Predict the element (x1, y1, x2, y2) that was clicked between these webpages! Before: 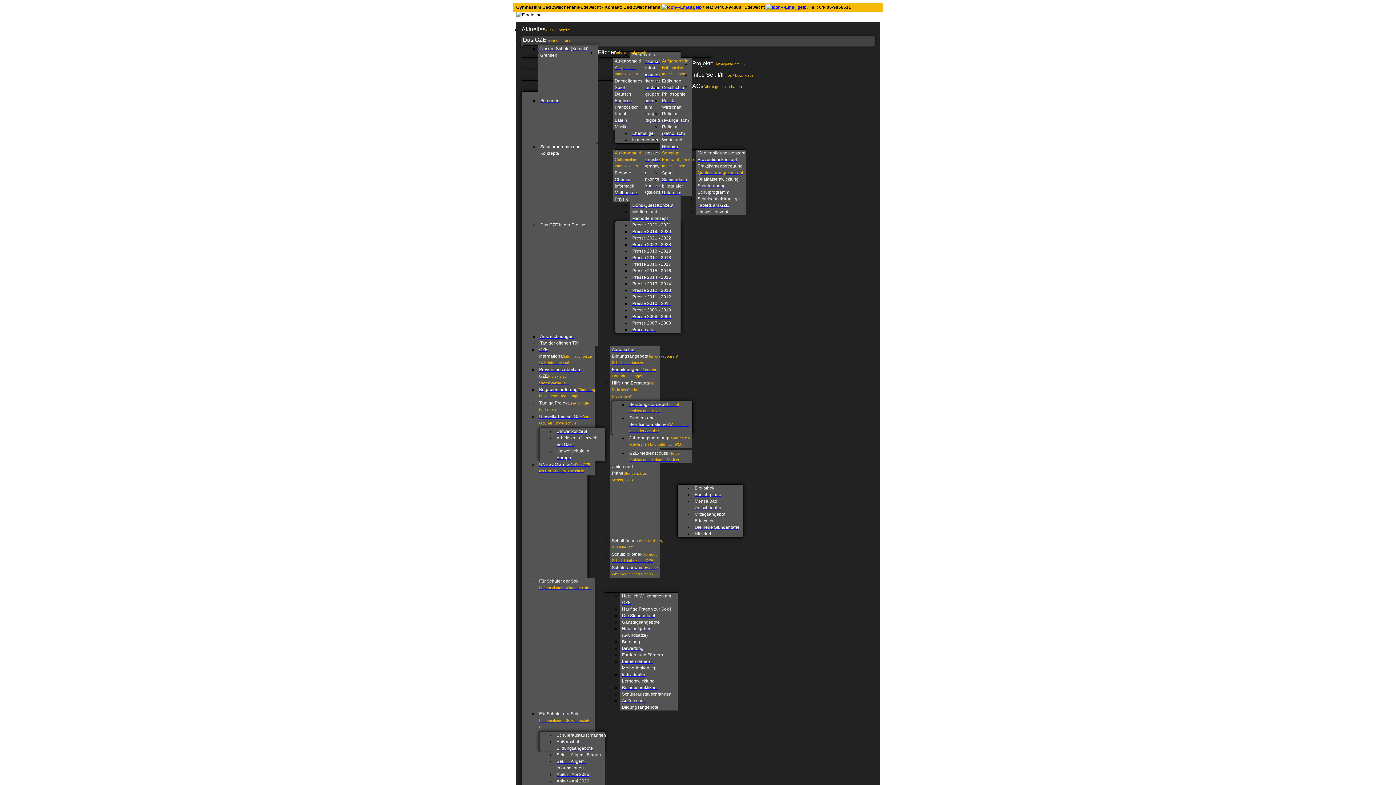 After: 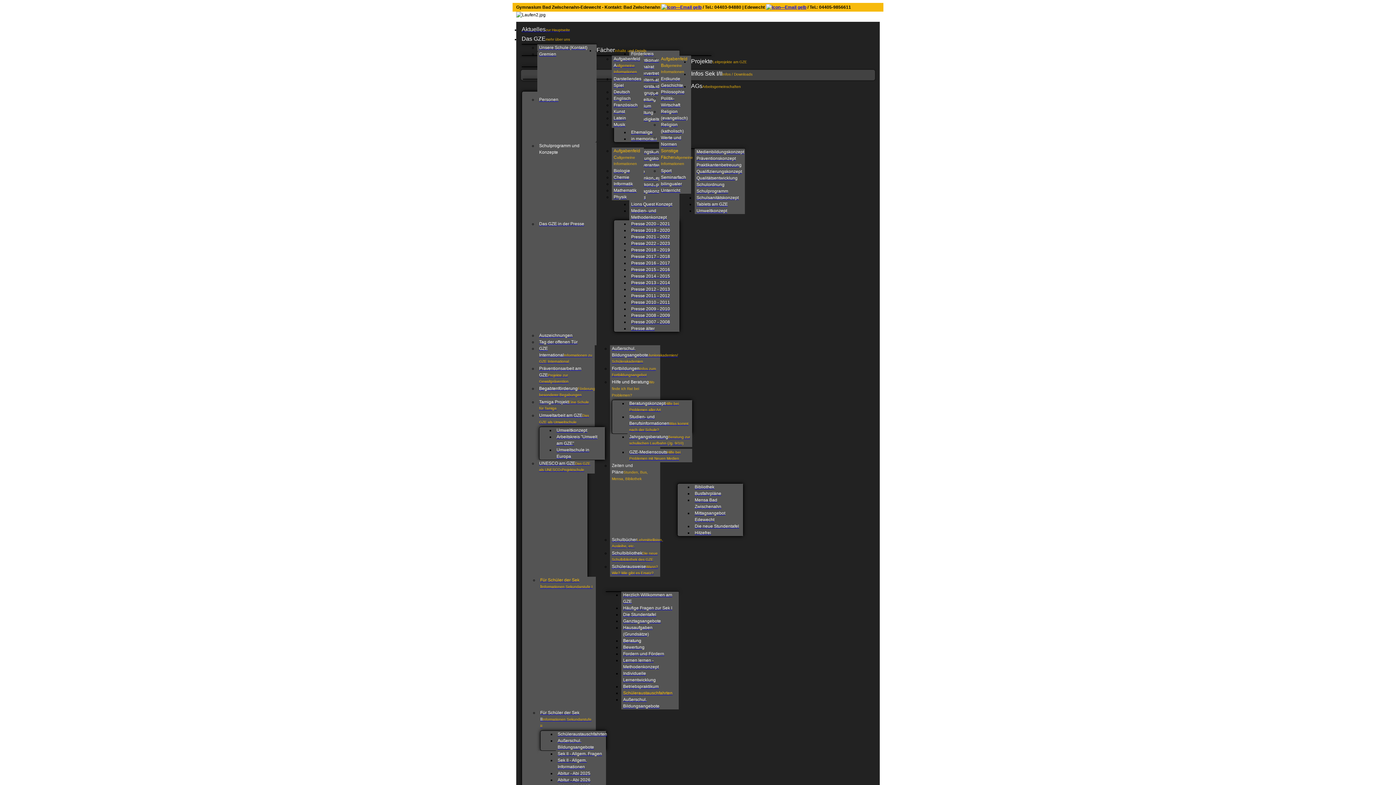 Action: label: Schüleraustauschfahrten bbox: (622, 692, 671, 697)